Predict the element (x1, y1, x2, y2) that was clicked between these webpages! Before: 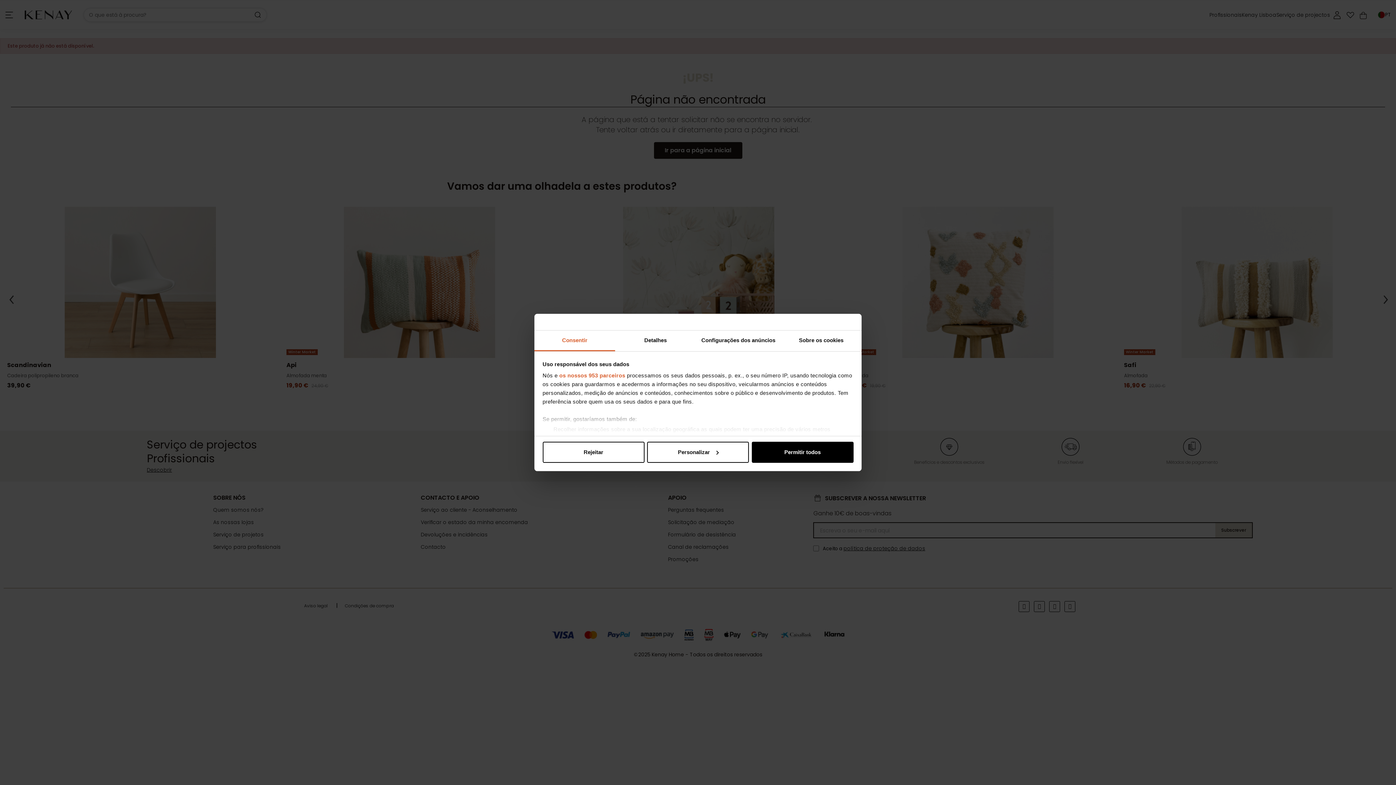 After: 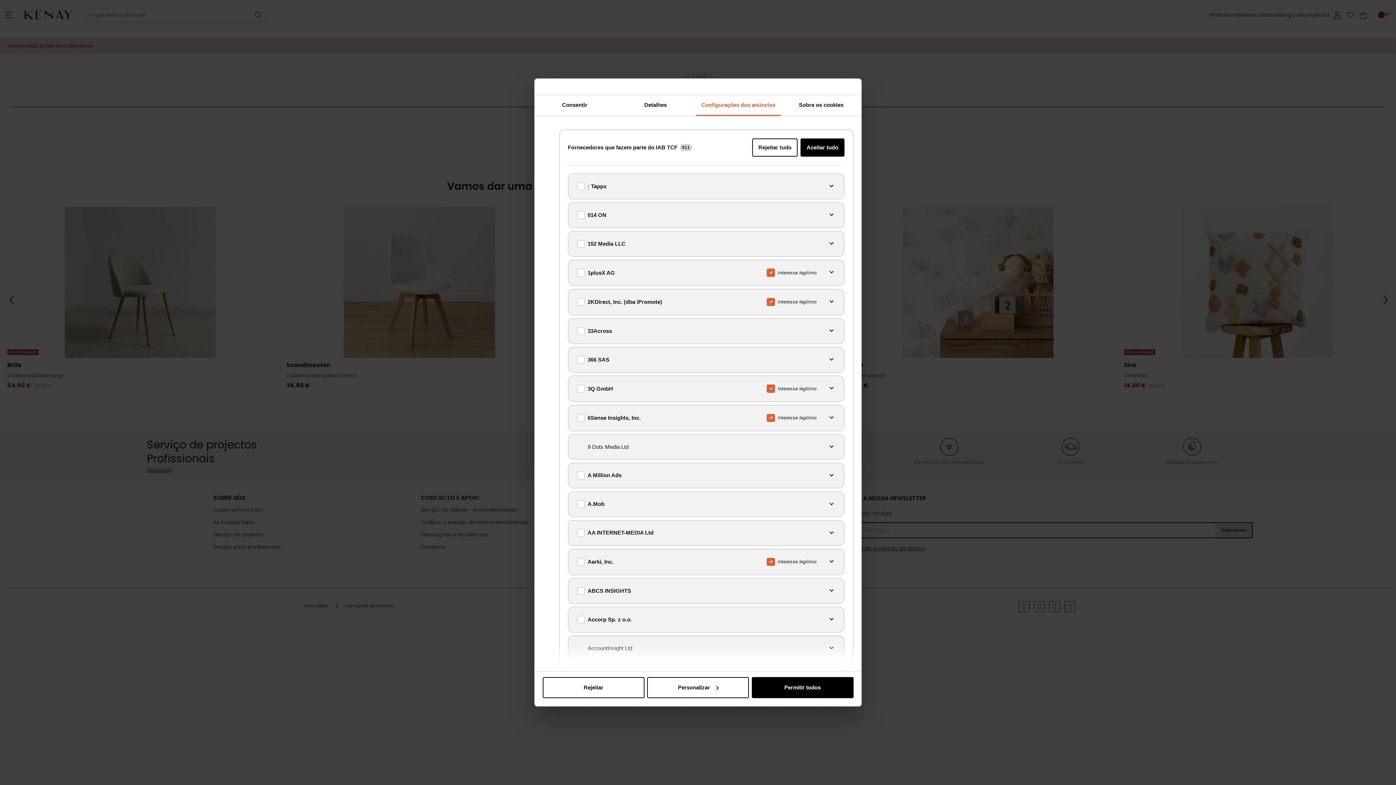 Action: bbox: (559, 372, 625, 378) label: os nossos 953 parceiros